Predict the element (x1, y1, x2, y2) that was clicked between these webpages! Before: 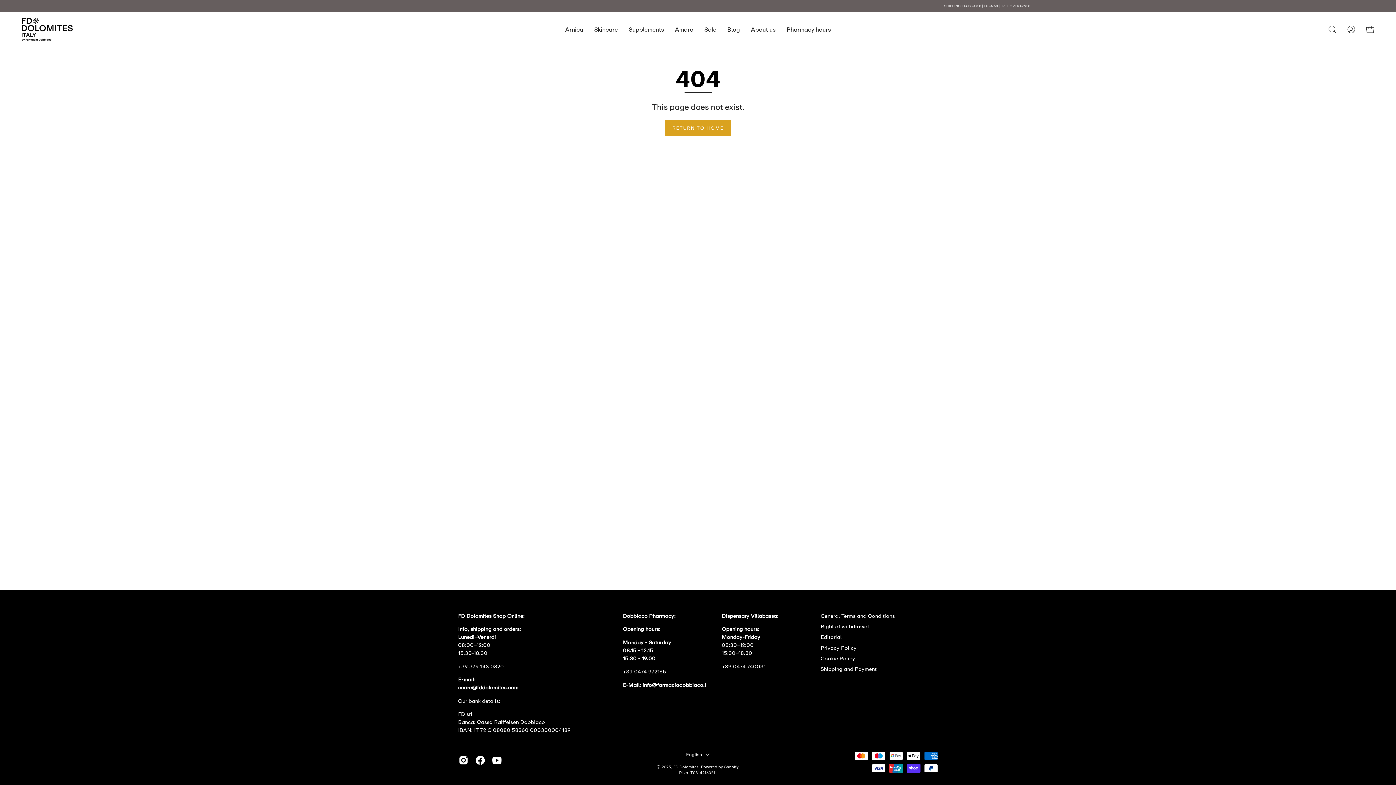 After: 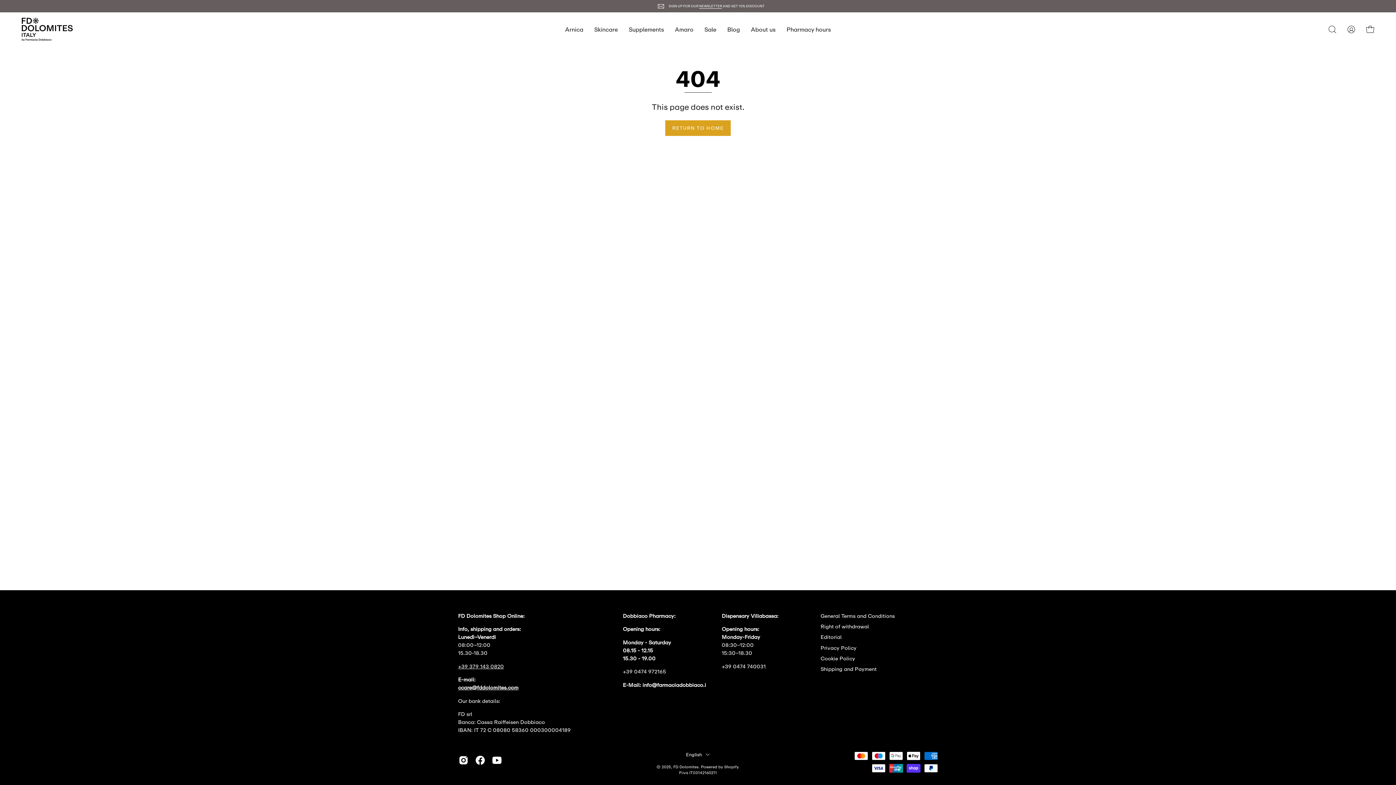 Action: bbox: (458, 684, 518, 690) label: ccare@fddolomites.com